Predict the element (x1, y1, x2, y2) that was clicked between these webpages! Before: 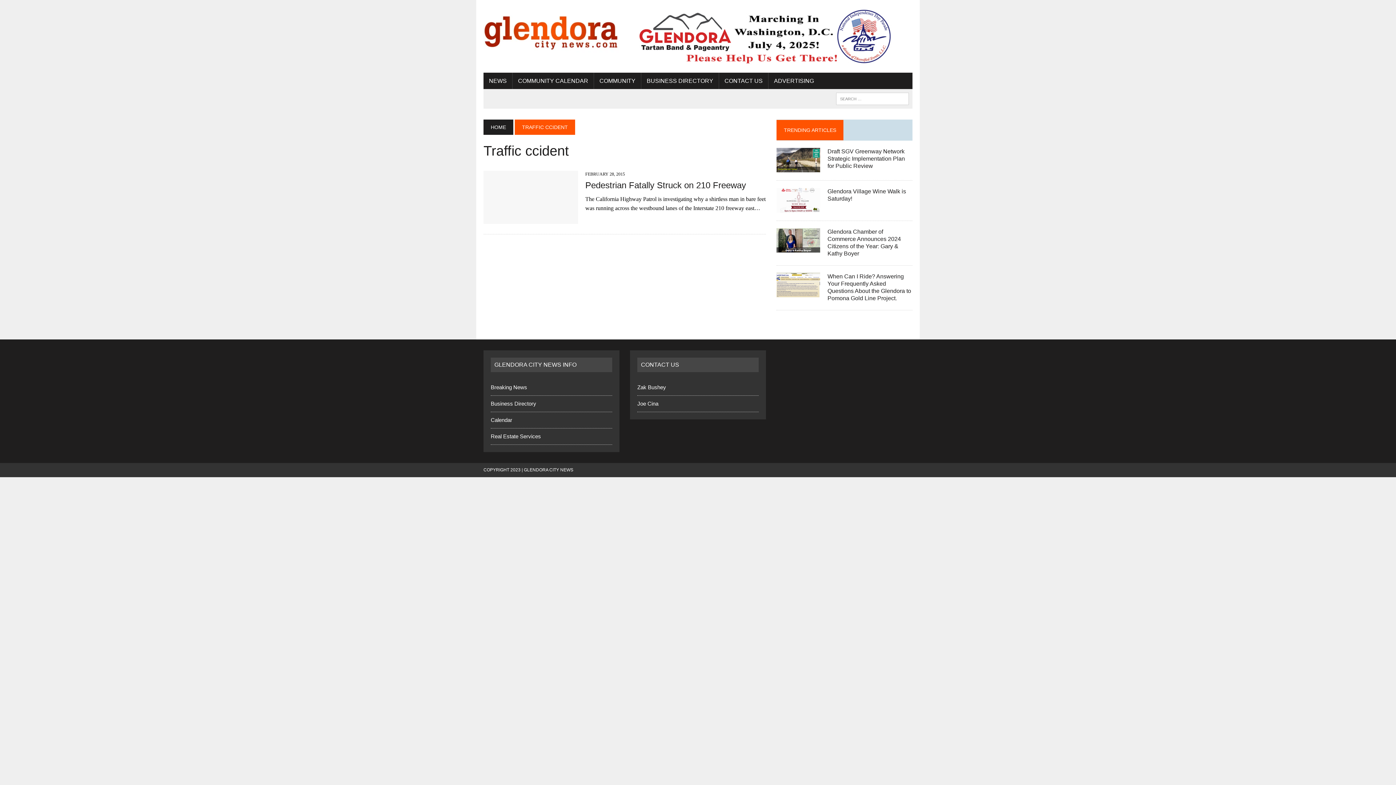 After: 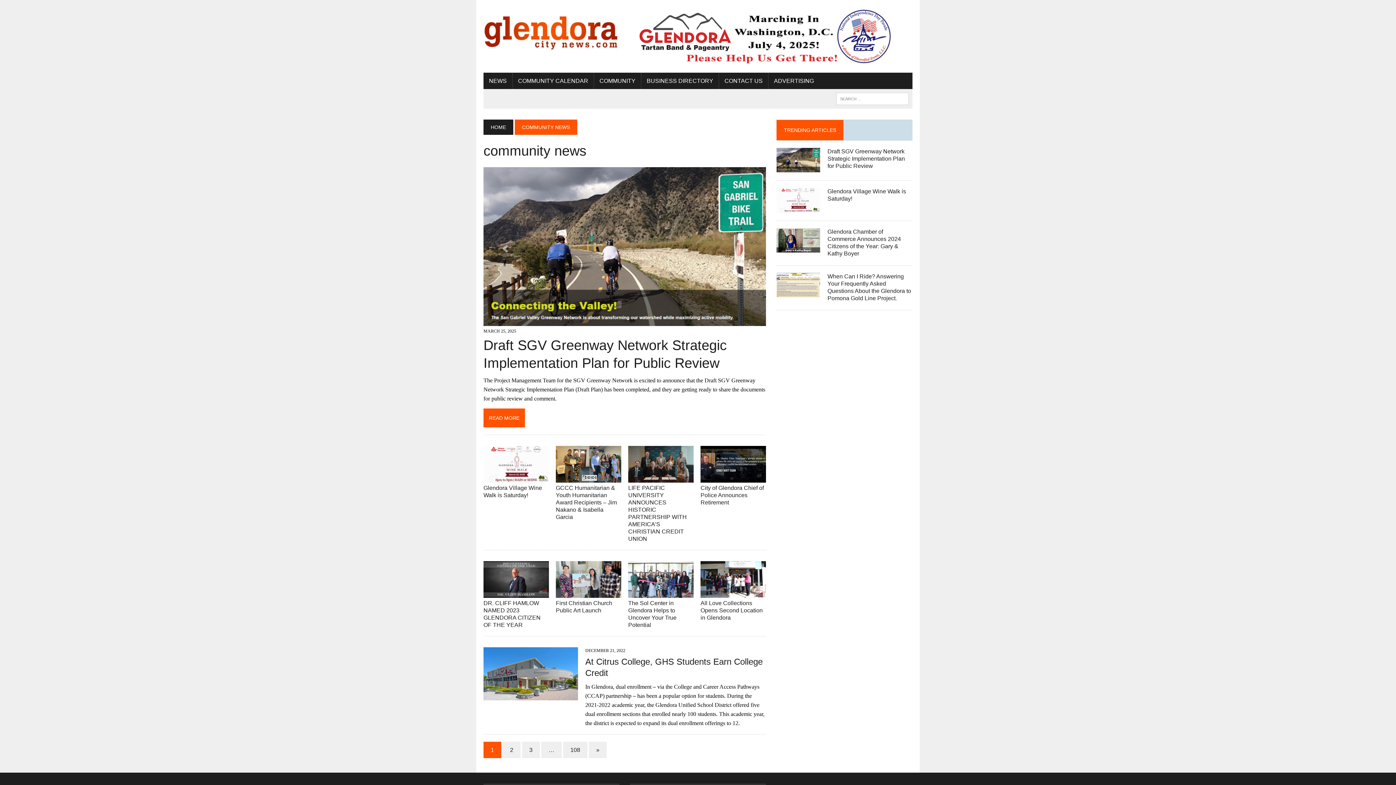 Action: label: NEWS bbox: (483, 72, 512, 89)